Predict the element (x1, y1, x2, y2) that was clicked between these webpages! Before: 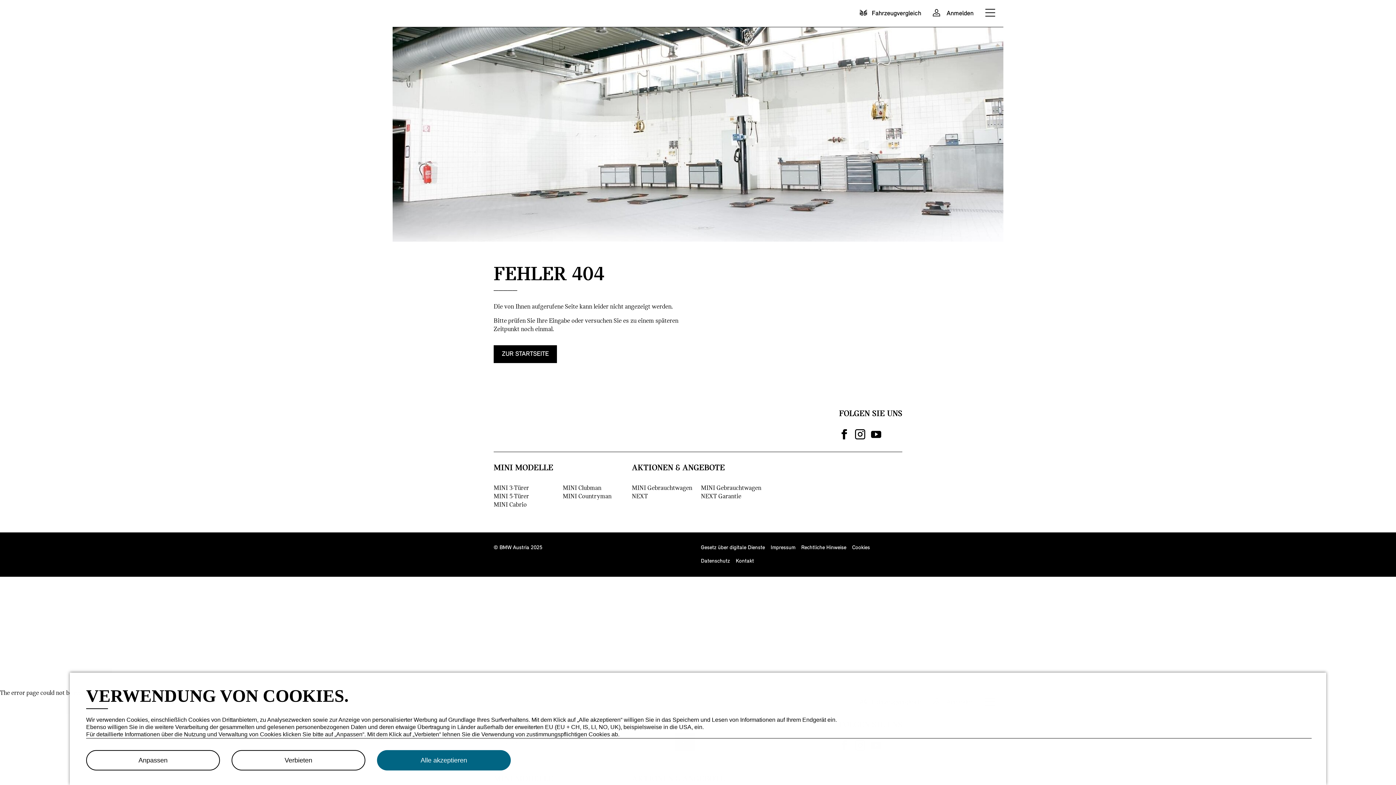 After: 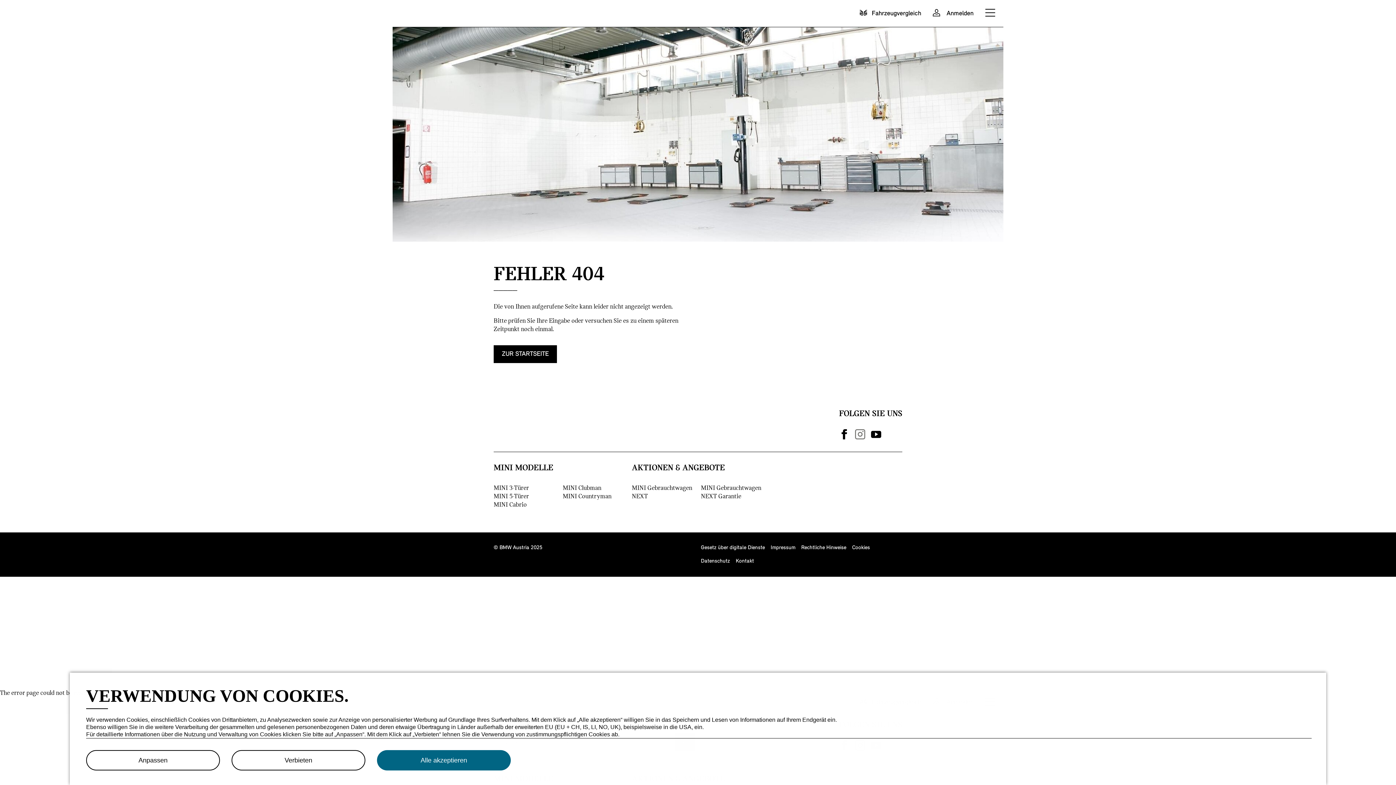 Action: bbox: (855, 430, 865, 440)